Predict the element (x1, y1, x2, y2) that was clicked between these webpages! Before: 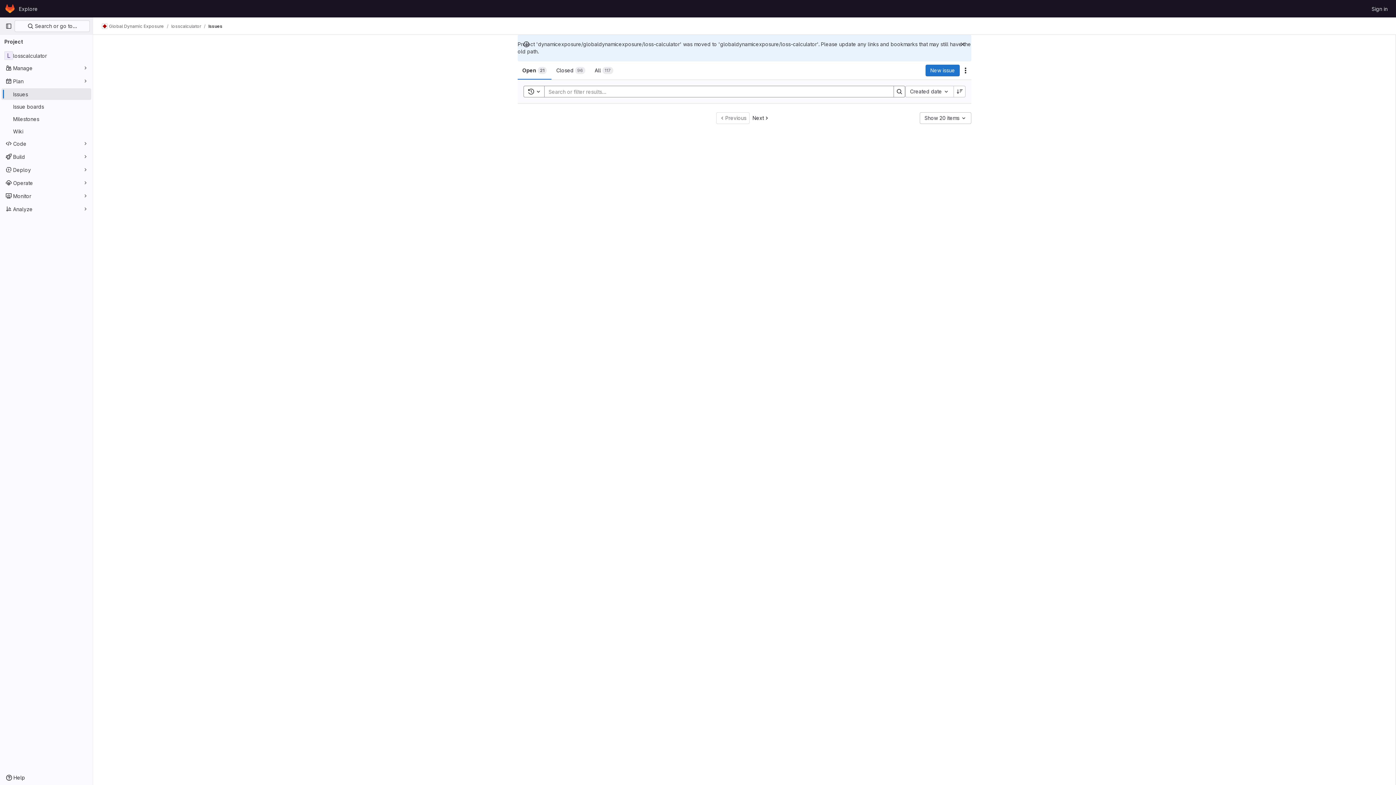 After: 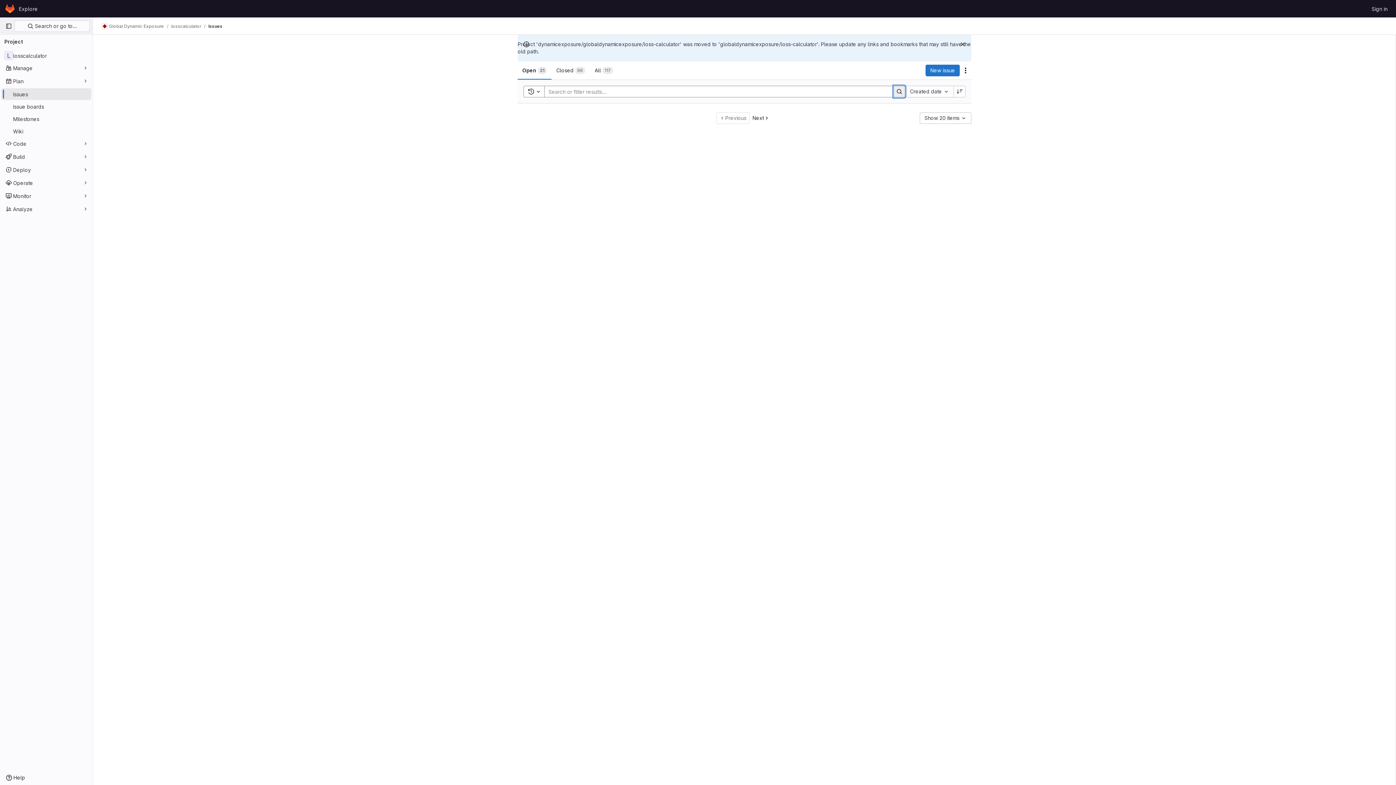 Action: label: Search bbox: (893, 85, 905, 97)